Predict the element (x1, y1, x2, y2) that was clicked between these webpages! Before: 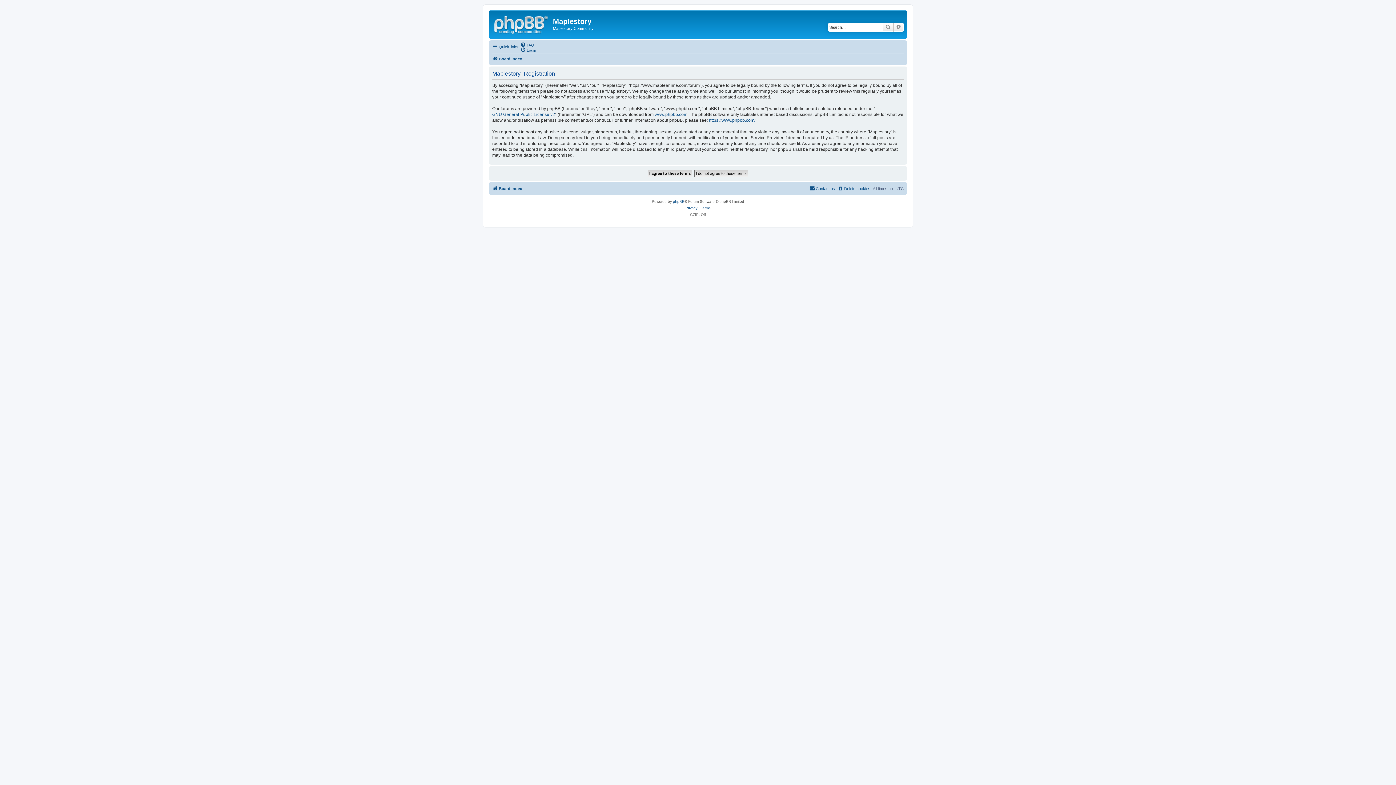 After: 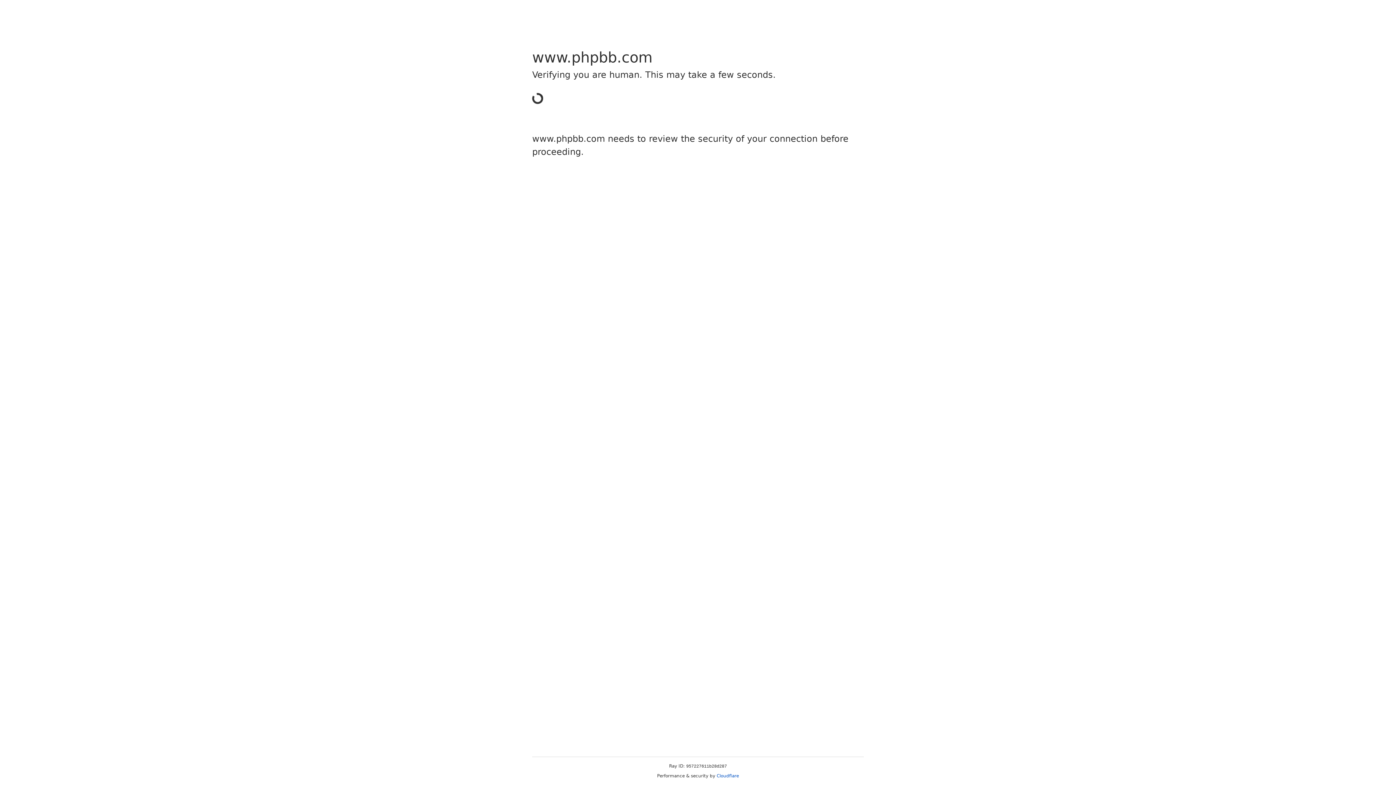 Action: bbox: (673, 198, 684, 204) label: phpBB